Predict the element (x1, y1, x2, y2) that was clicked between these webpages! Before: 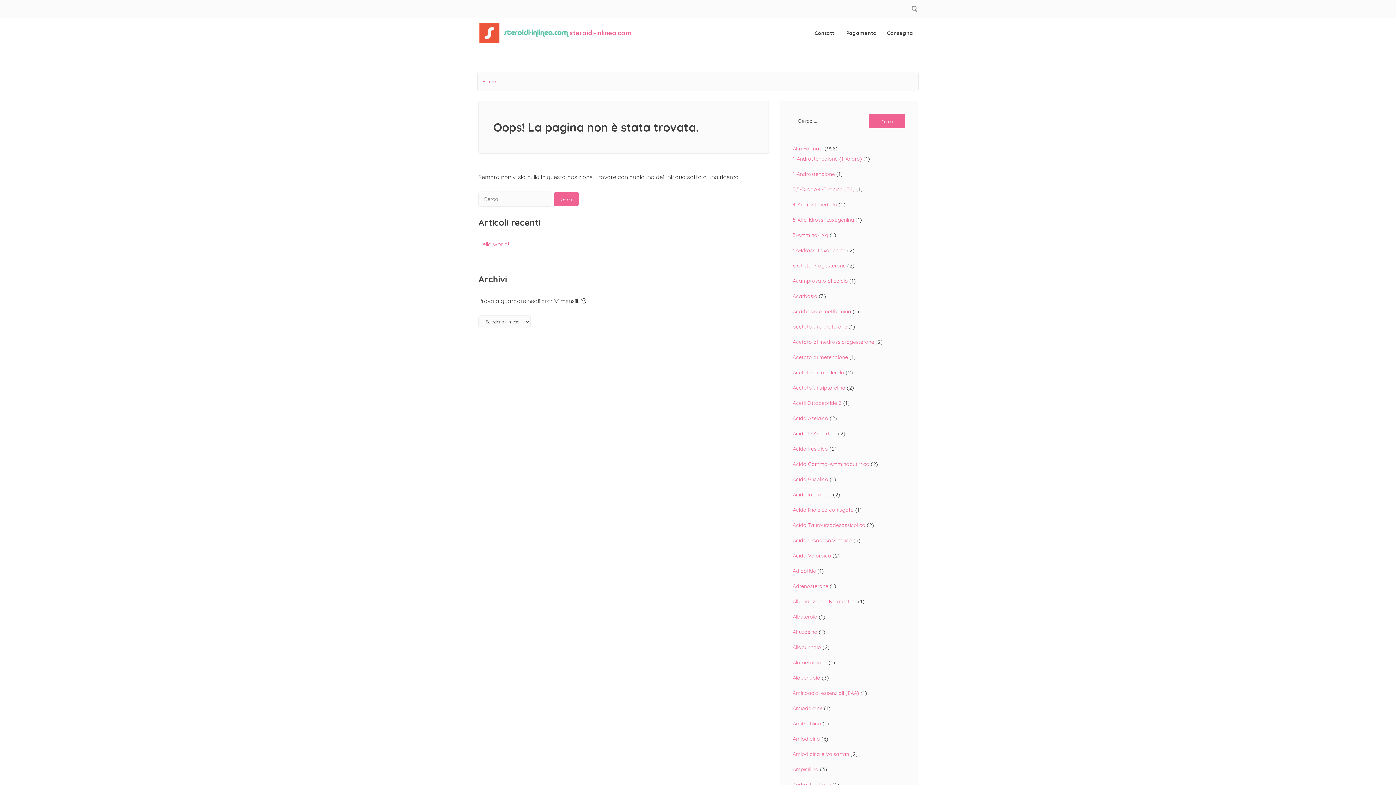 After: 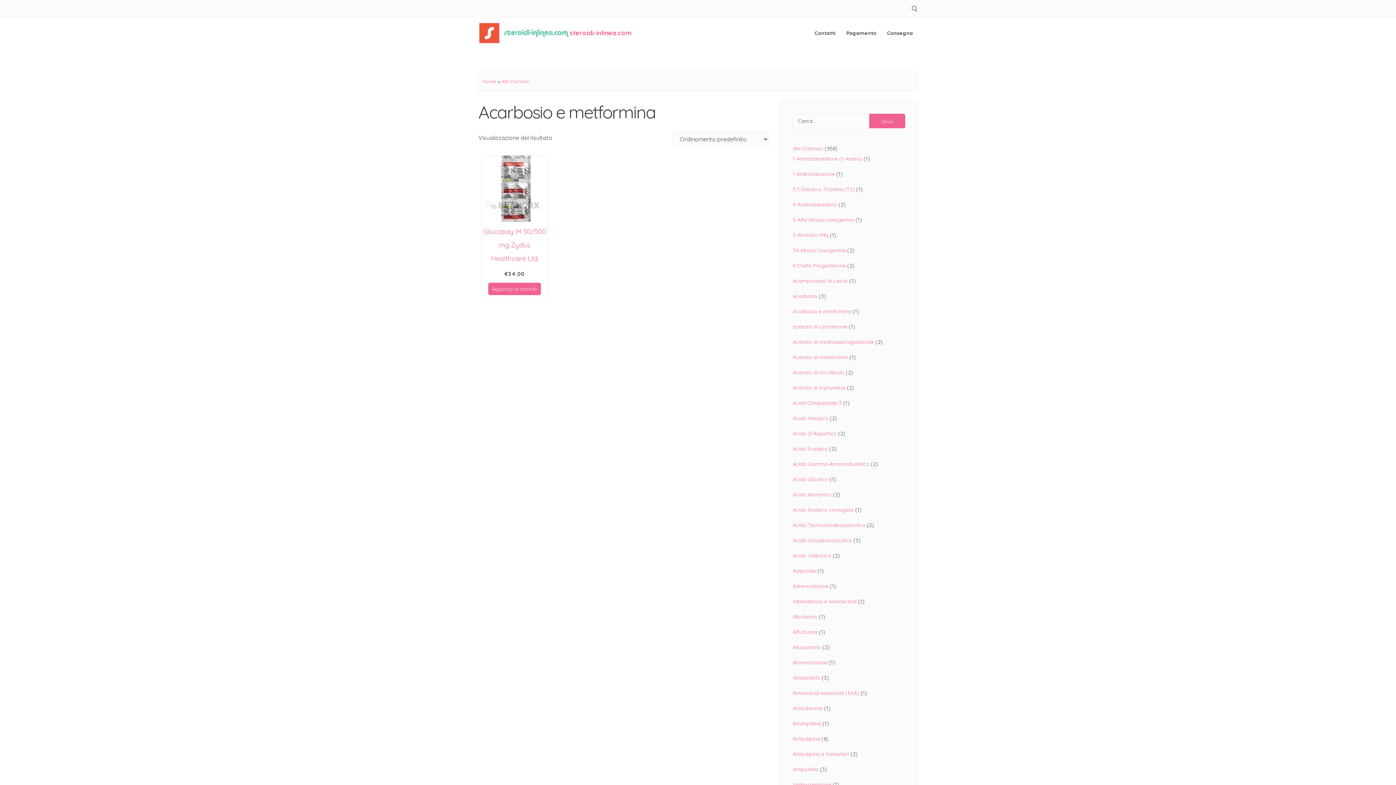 Action: bbox: (793, 308, 851, 315) label: Acarbosio e metformina